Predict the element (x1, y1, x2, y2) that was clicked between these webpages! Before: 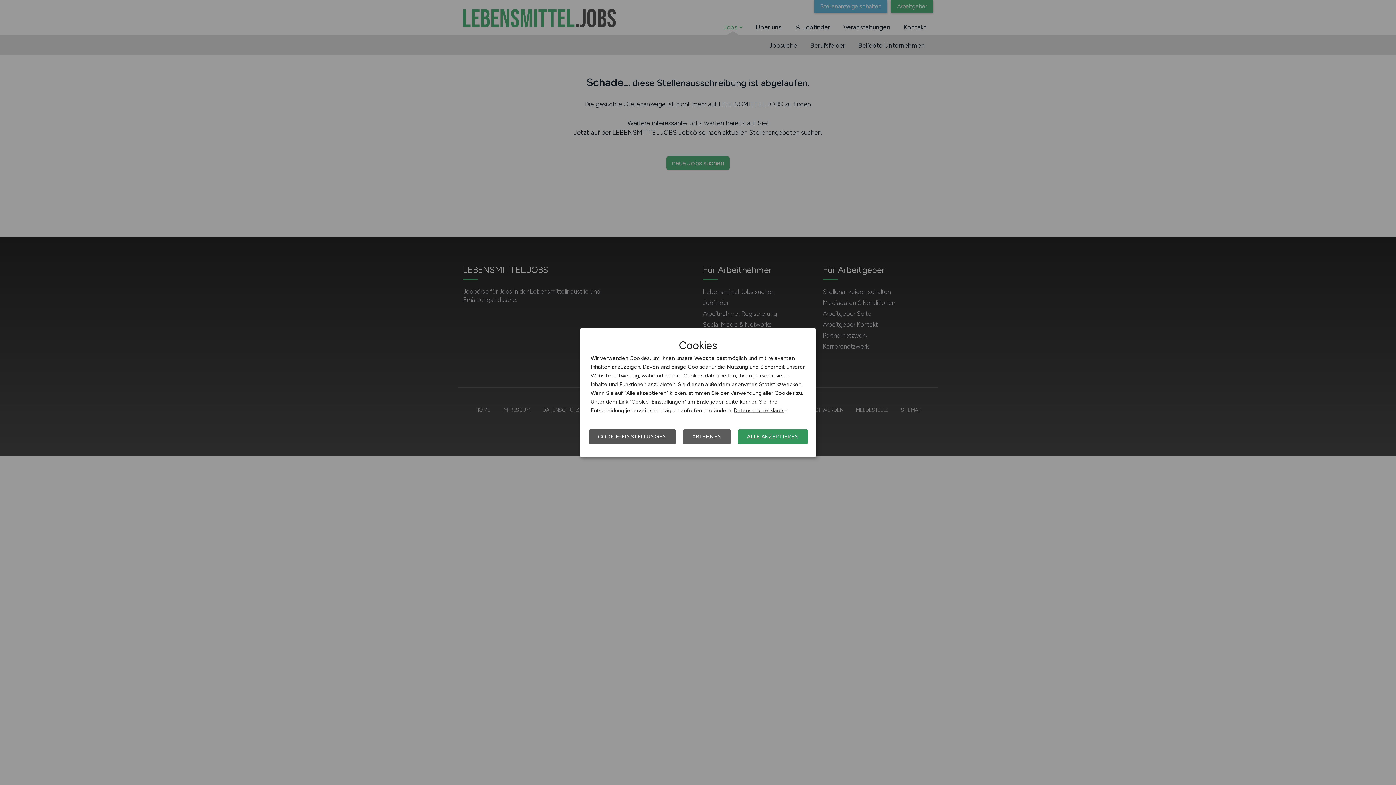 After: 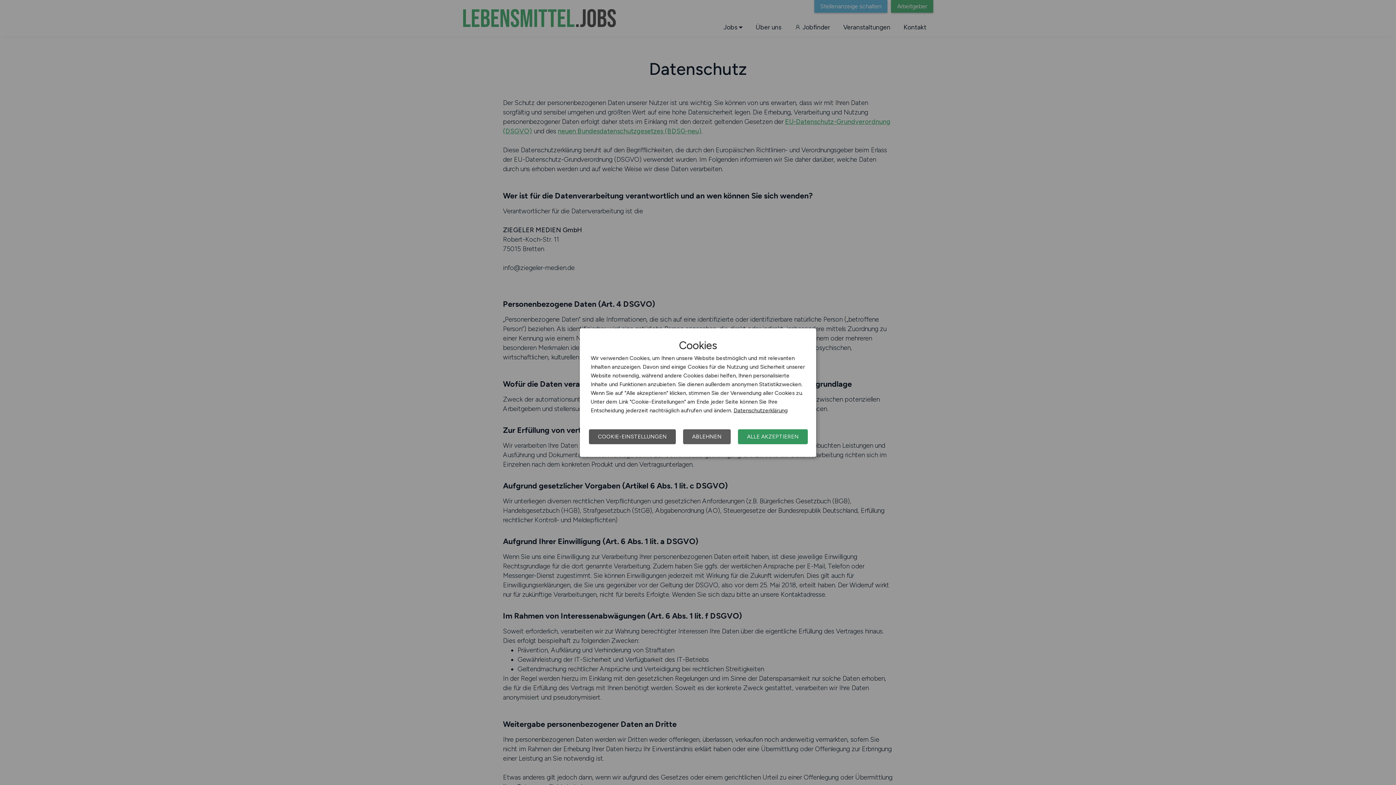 Action: label: Datenschutzerklärung bbox: (733, 407, 788, 413)